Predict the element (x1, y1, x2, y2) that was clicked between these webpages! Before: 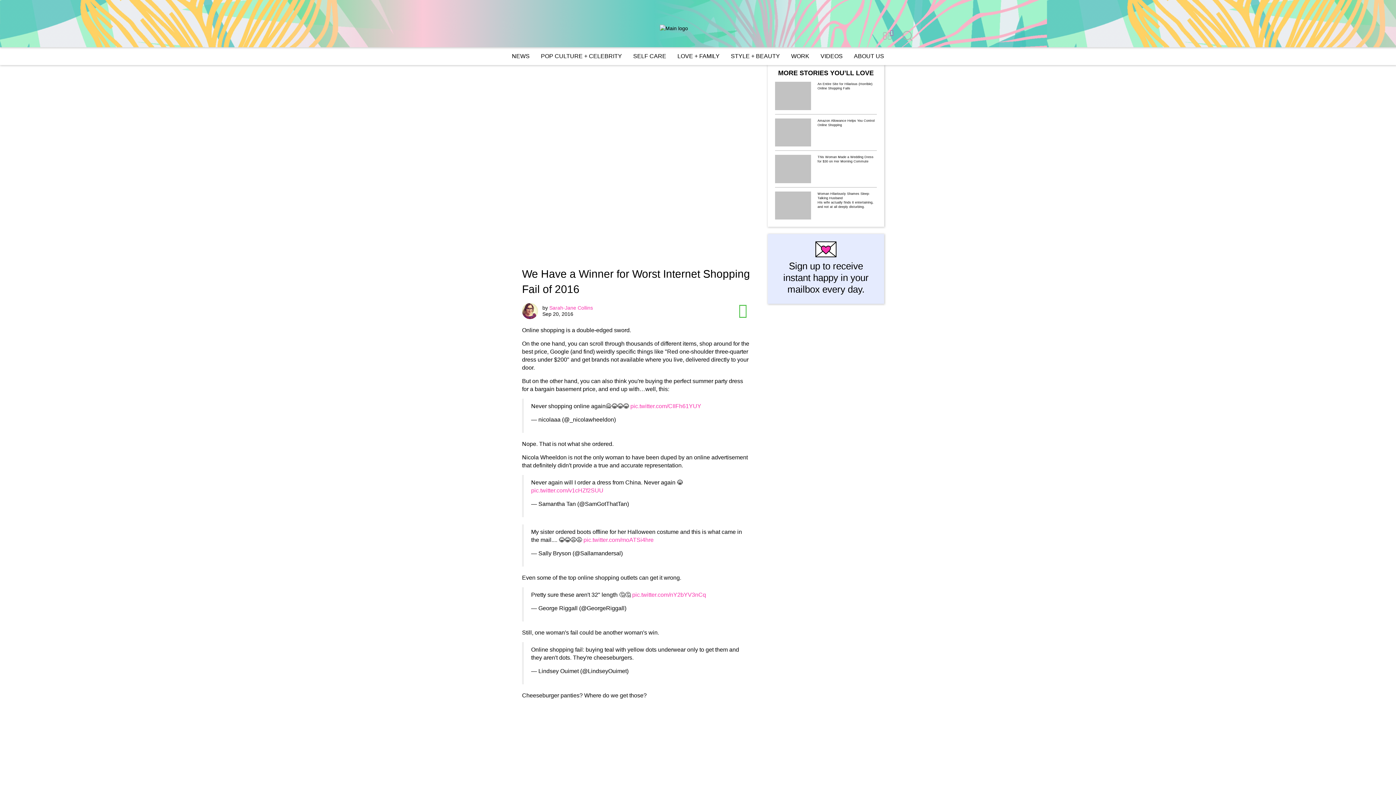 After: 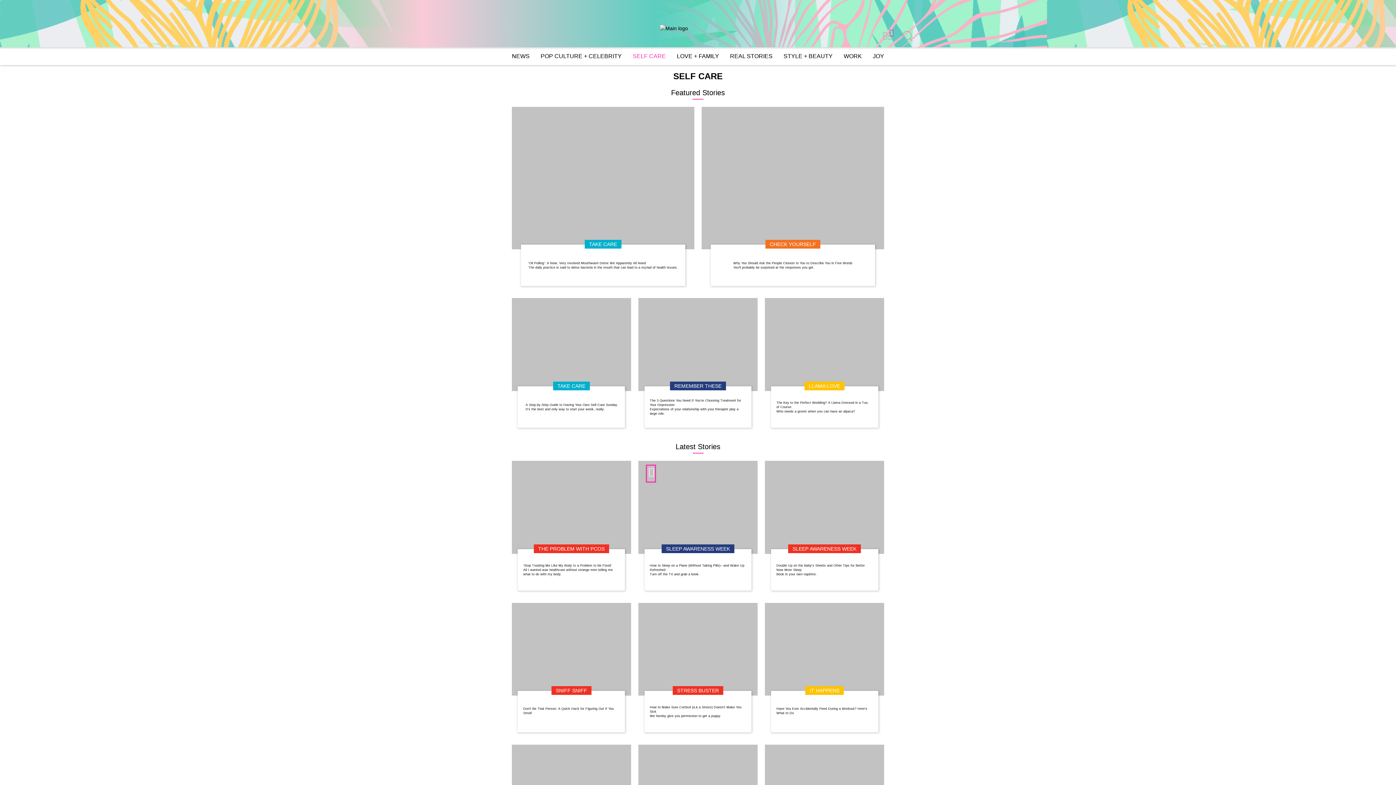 Action: label: SELF CARE bbox: (633, 52, 666, 59)